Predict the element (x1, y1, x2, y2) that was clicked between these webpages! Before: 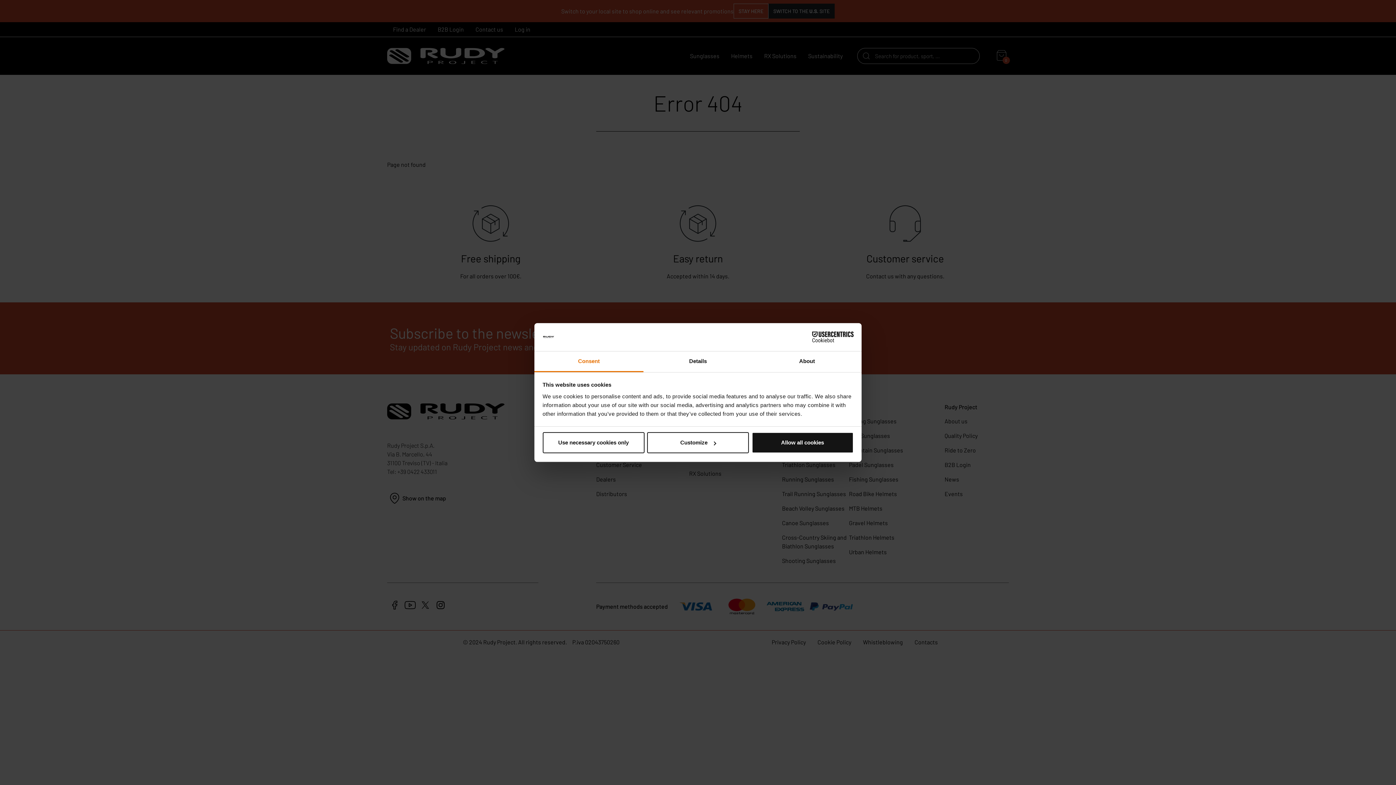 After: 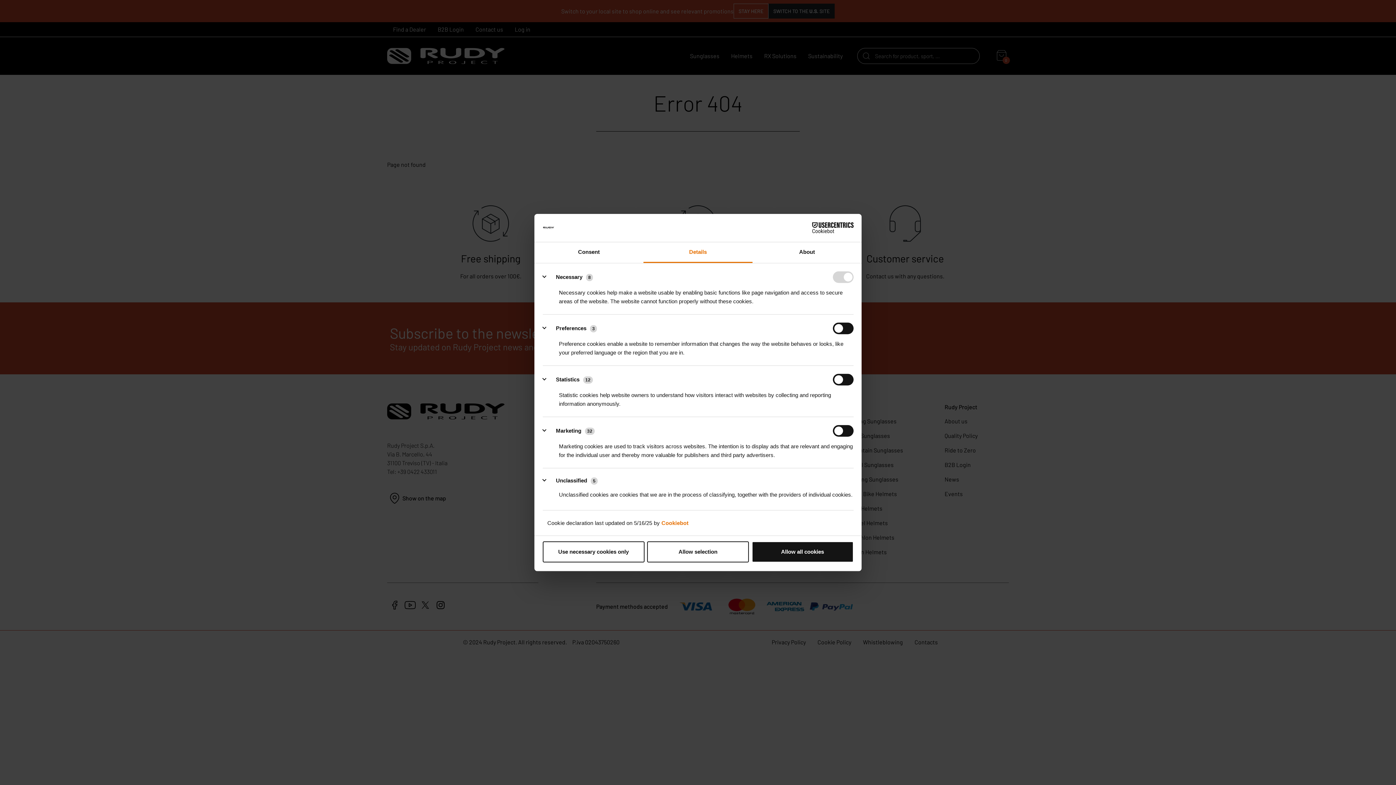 Action: bbox: (643, 351, 752, 372) label: Details